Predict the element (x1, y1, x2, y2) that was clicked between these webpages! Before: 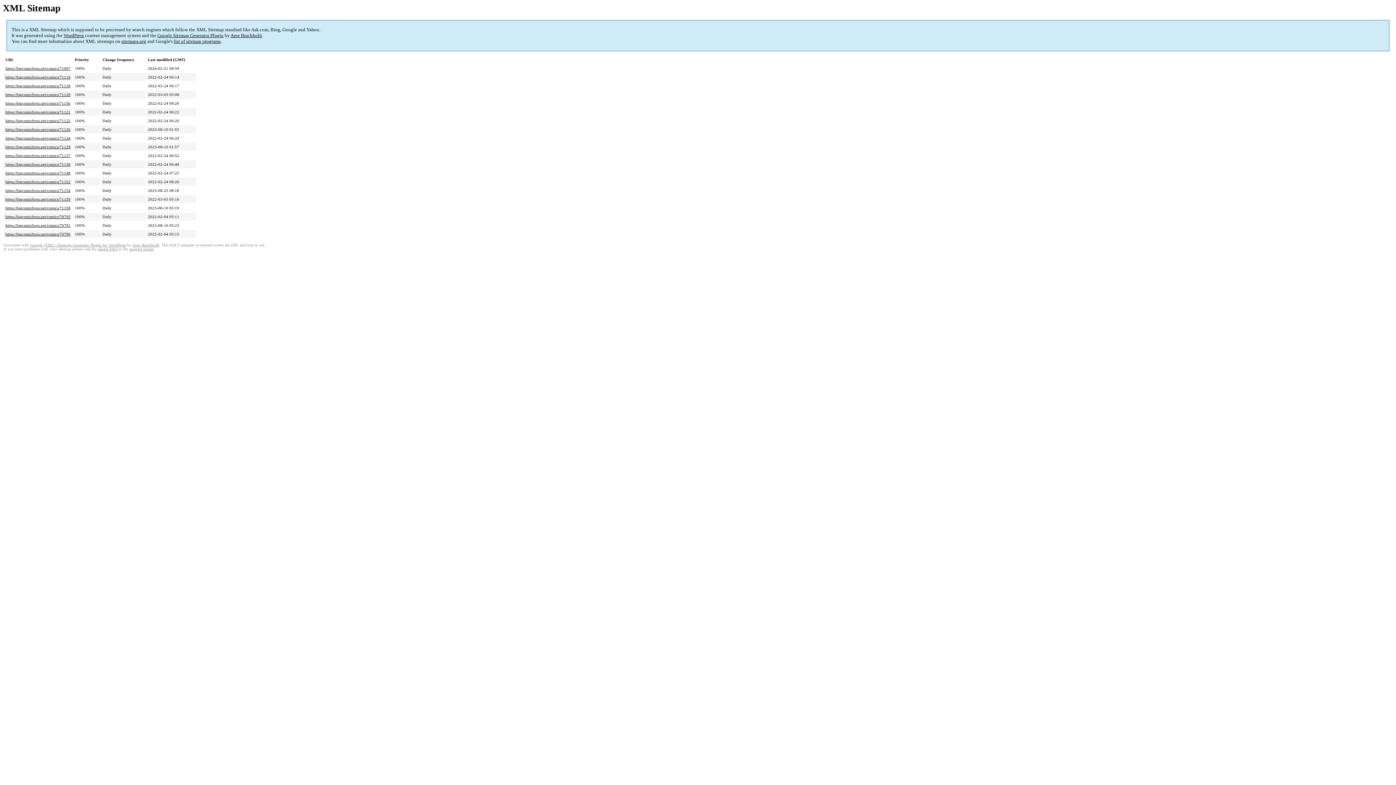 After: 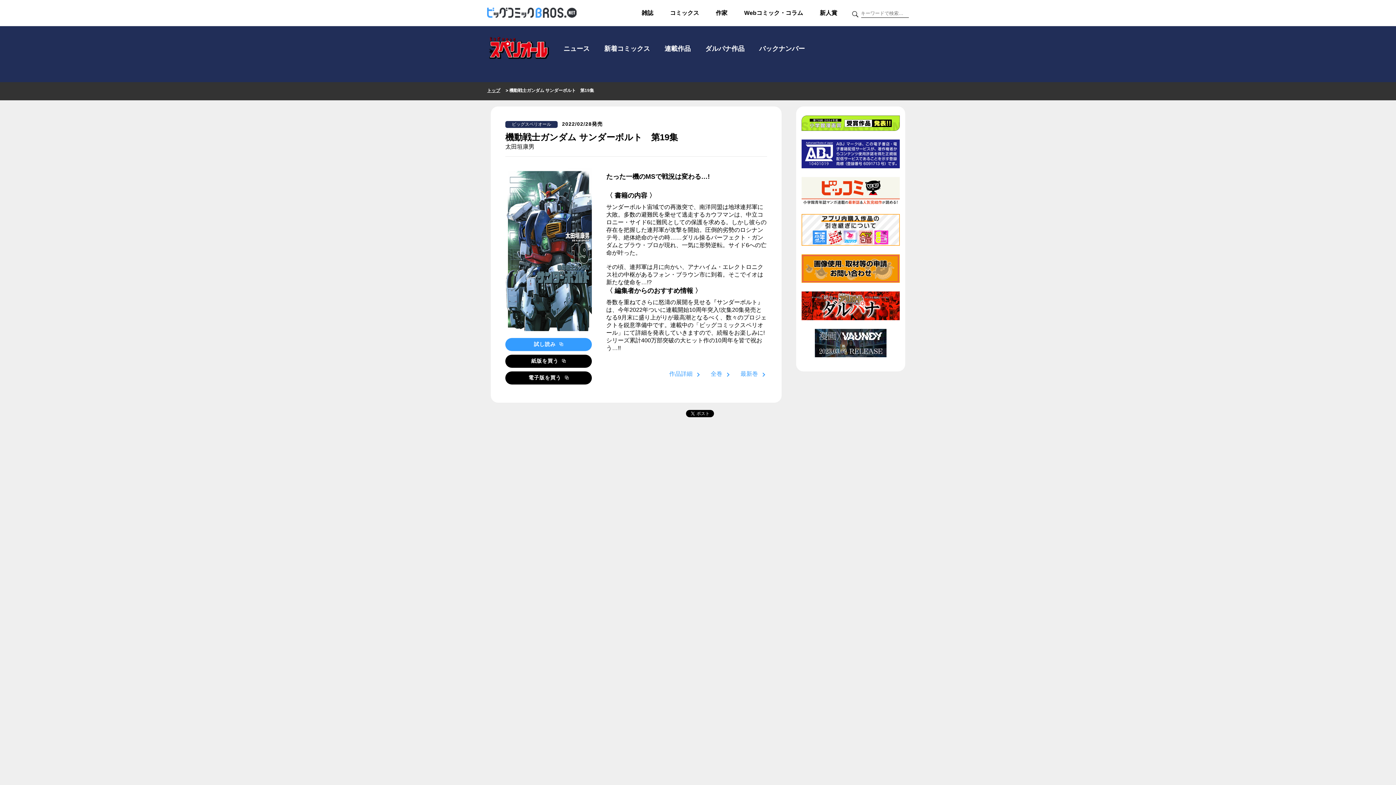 Action: label: https://bigcomicbros.net/comics/71154 bbox: (5, 188, 70, 192)